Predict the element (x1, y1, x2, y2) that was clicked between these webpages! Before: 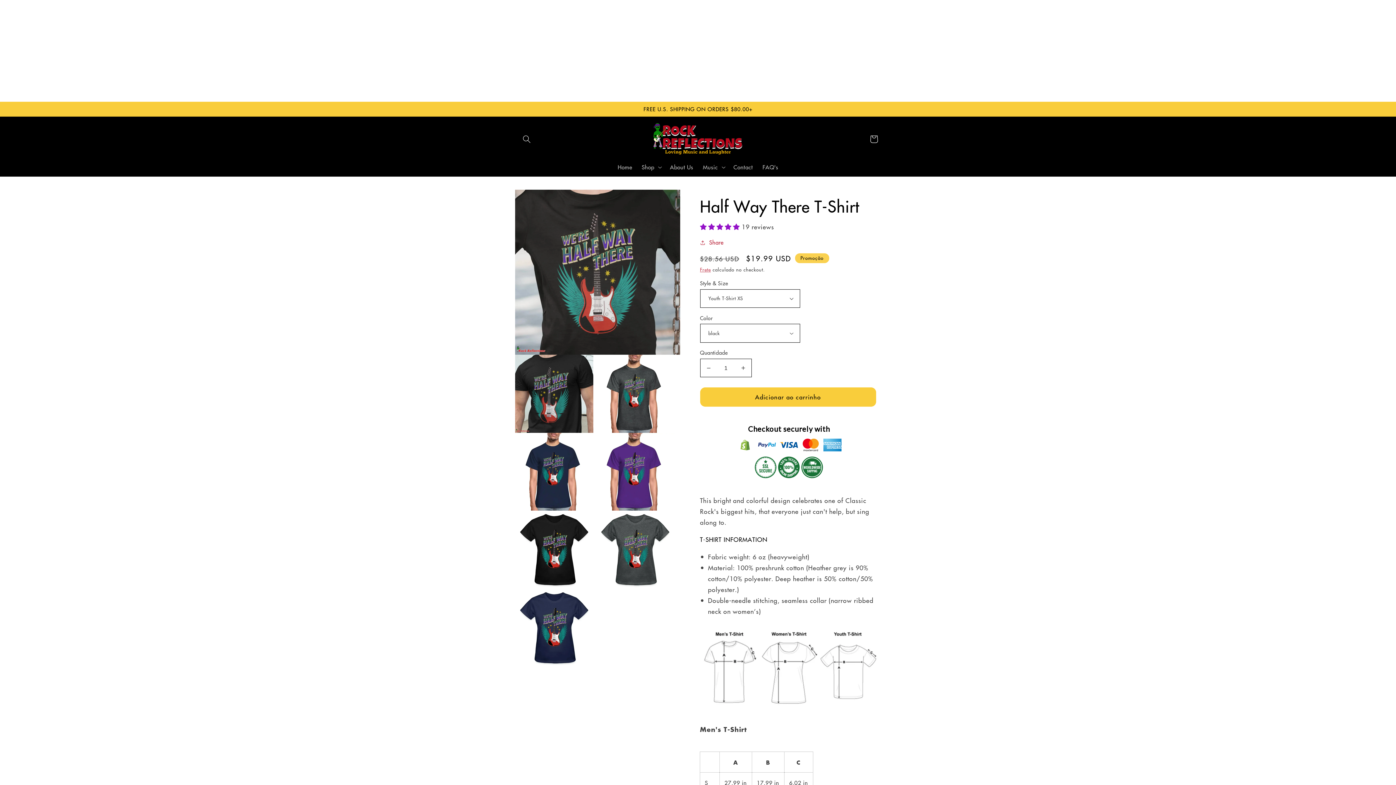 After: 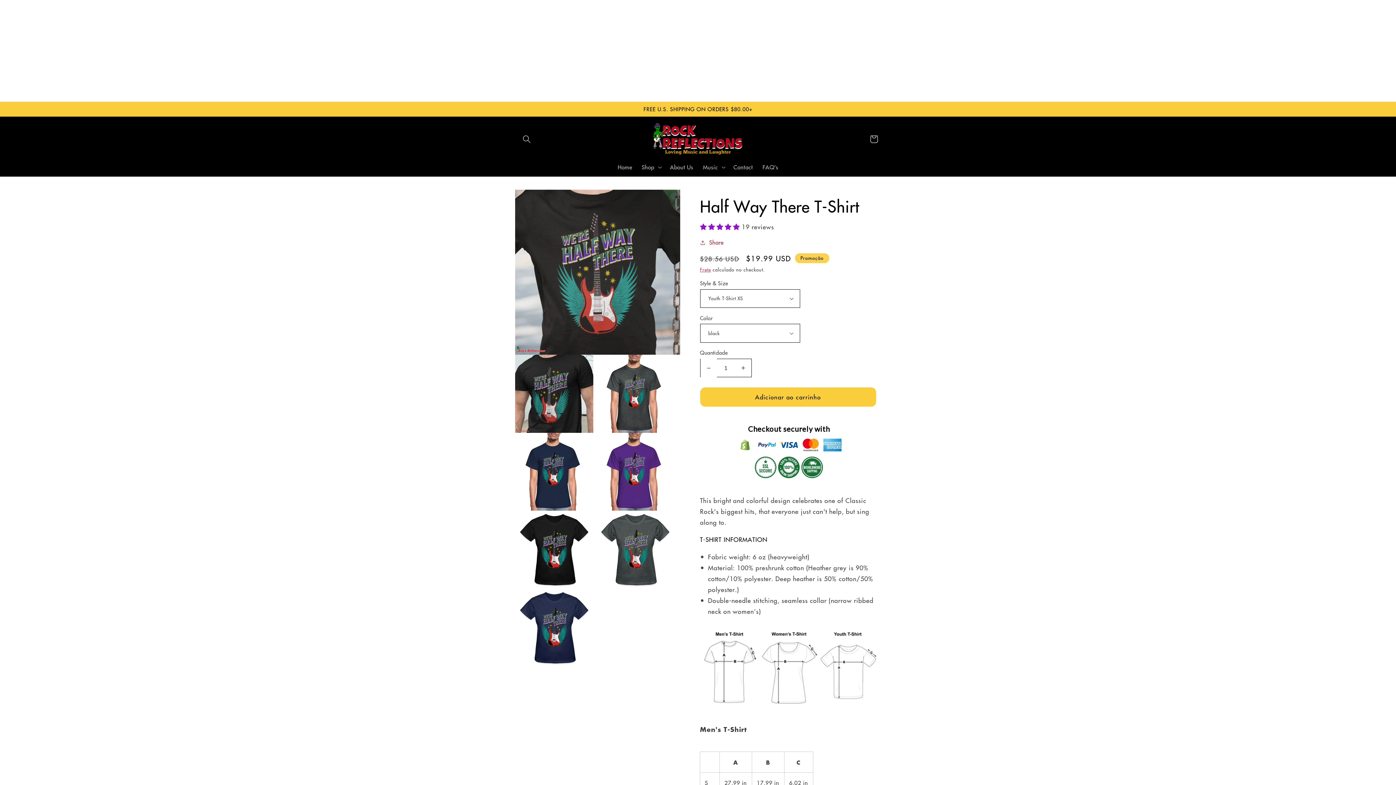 Action: label: Diminuir a quantidade de Half Way There T-Shirt bbox: (700, 358, 716, 377)